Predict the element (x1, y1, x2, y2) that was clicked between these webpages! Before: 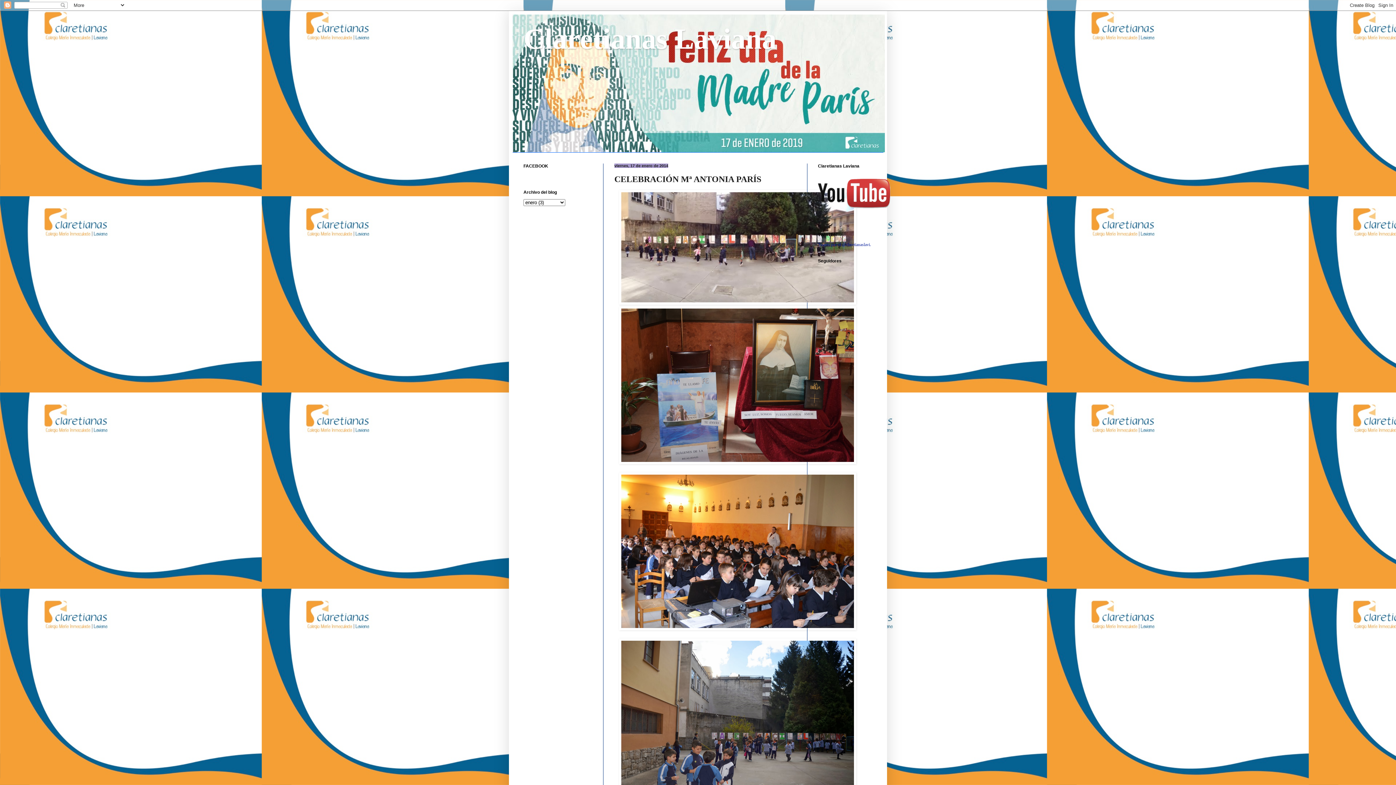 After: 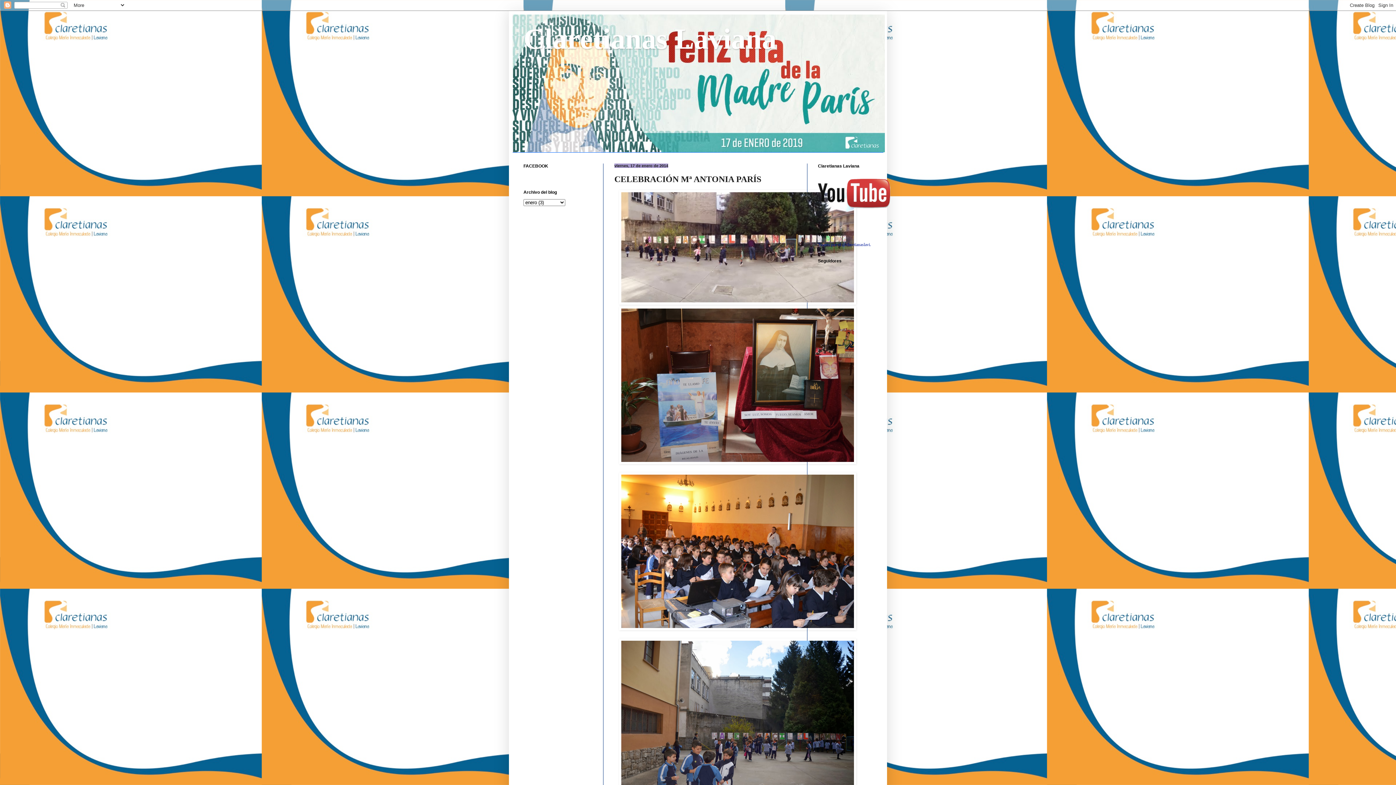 Action: bbox: (818, 204, 890, 209)